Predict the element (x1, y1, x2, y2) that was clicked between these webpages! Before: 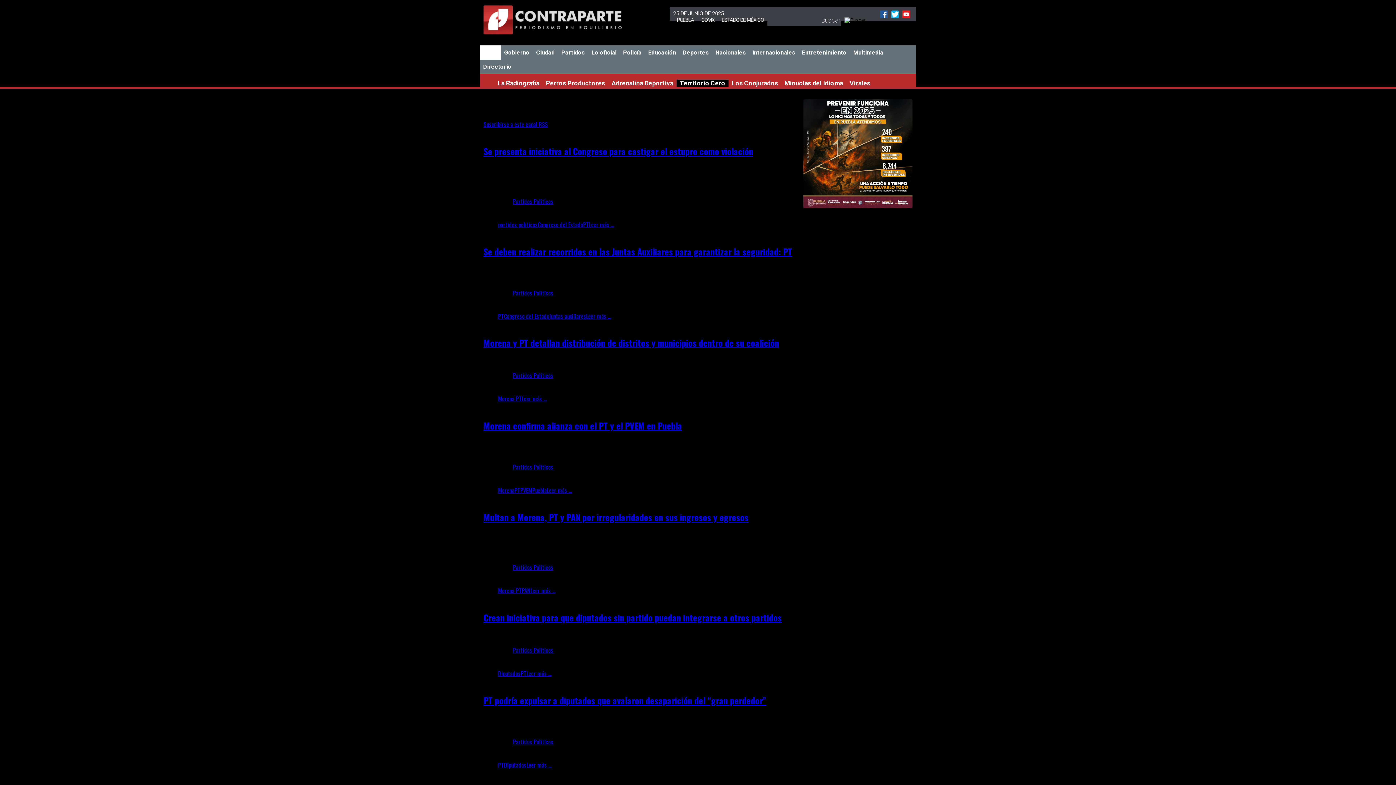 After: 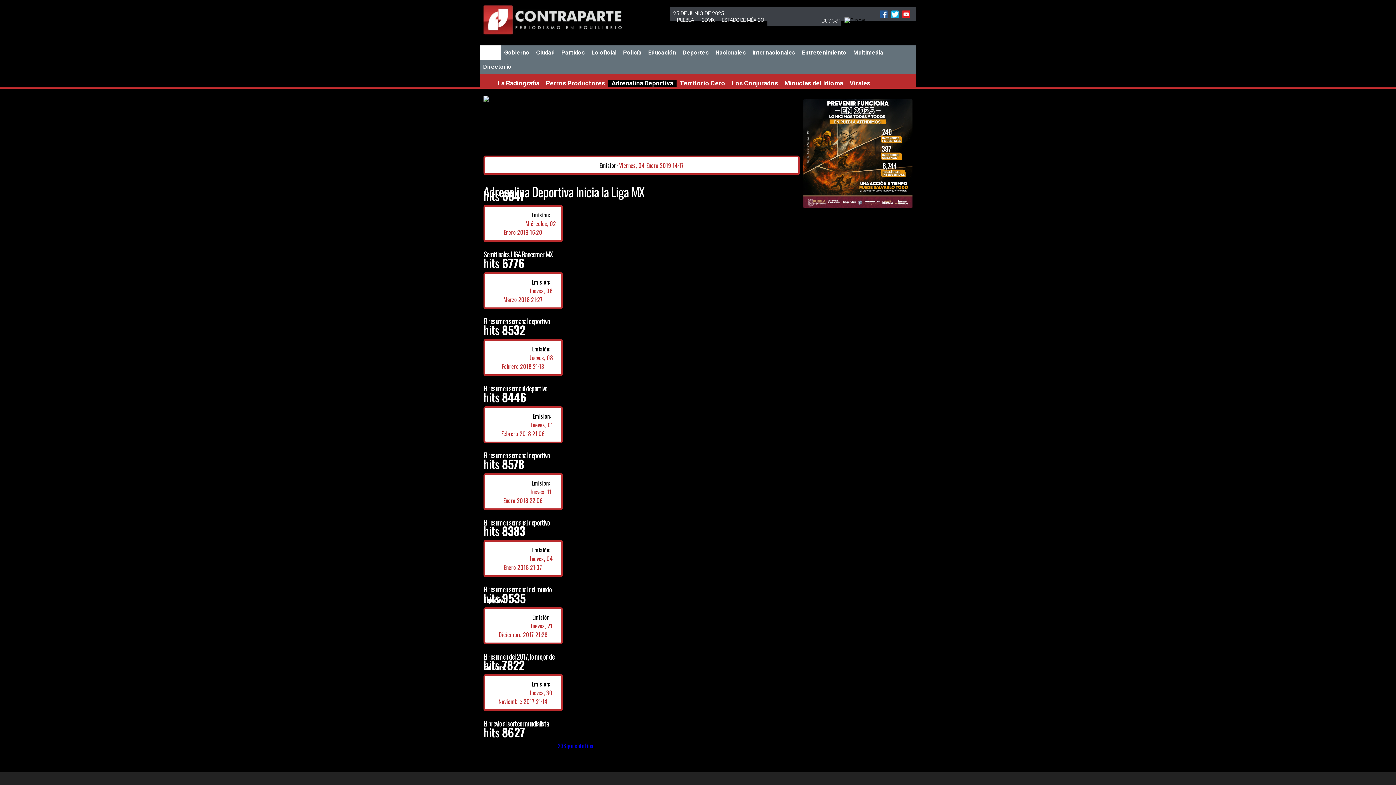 Action: bbox: (608, 79, 676, 86) label: Adrenalina Deportiva